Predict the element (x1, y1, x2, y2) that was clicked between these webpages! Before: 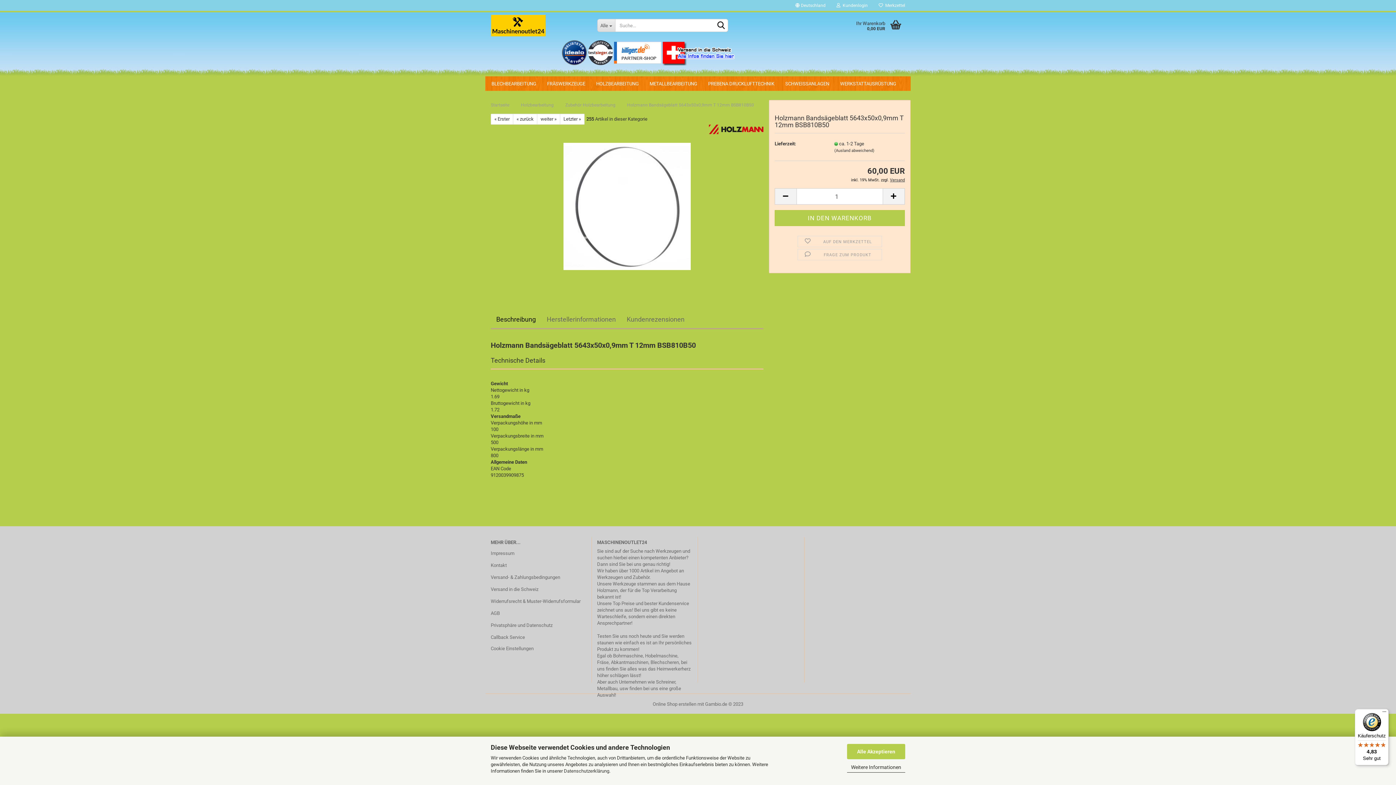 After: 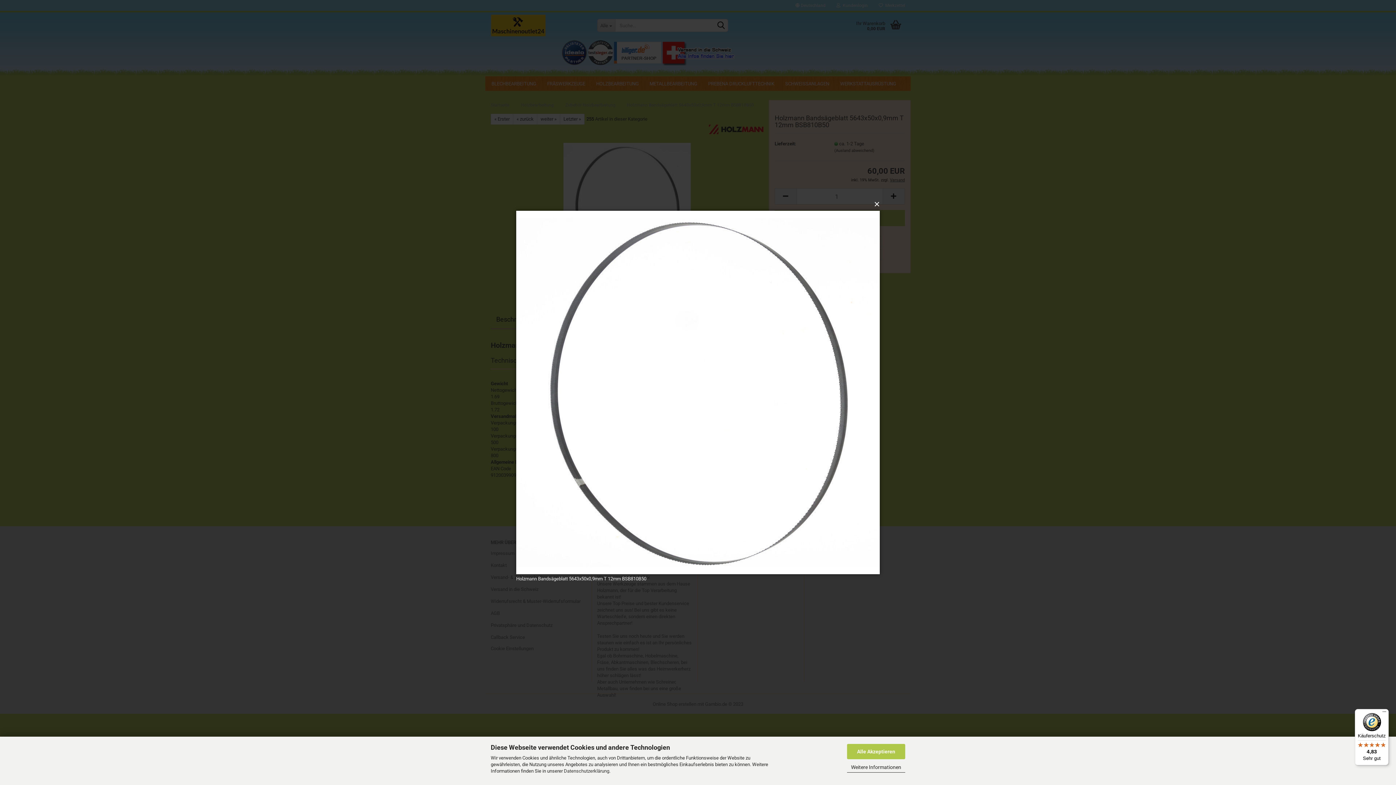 Action: bbox: (563, 203, 690, 208)